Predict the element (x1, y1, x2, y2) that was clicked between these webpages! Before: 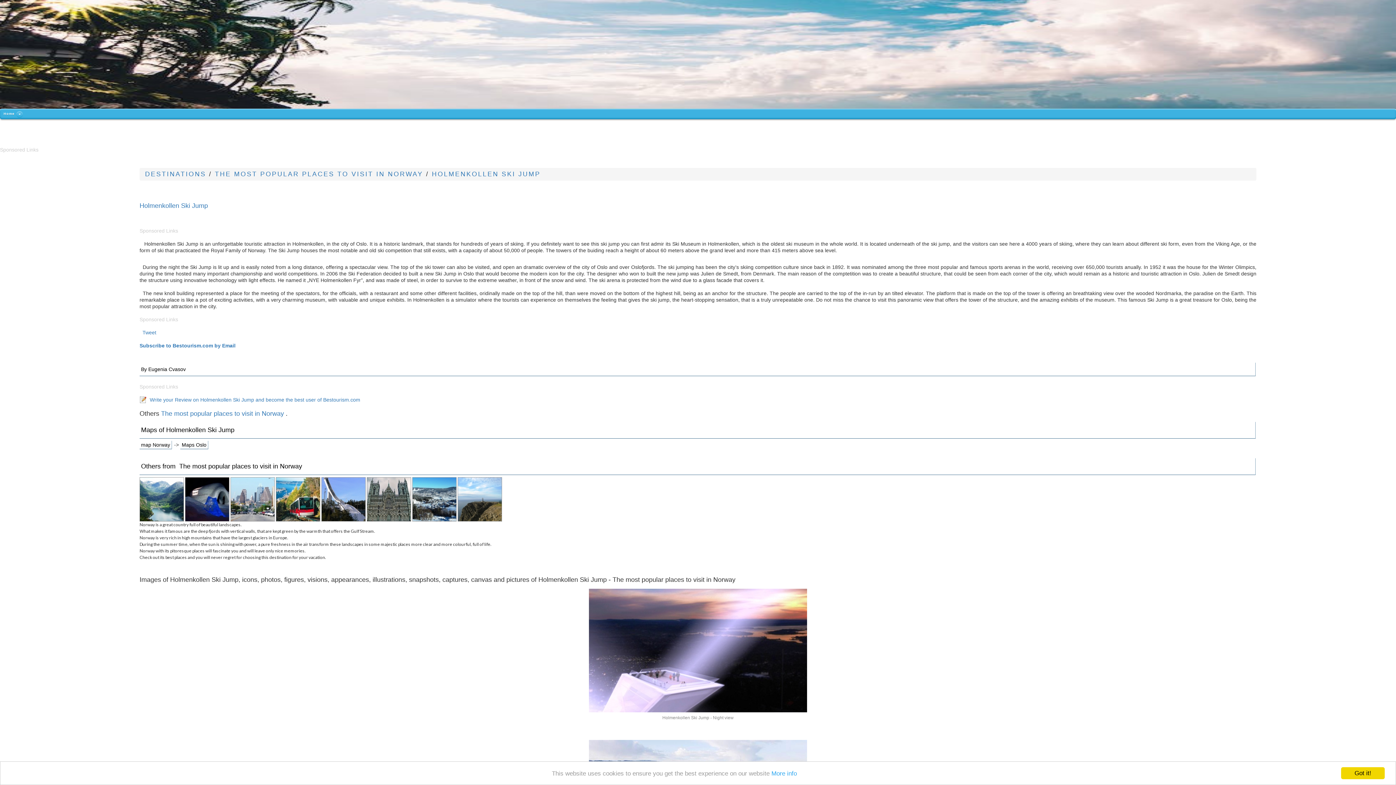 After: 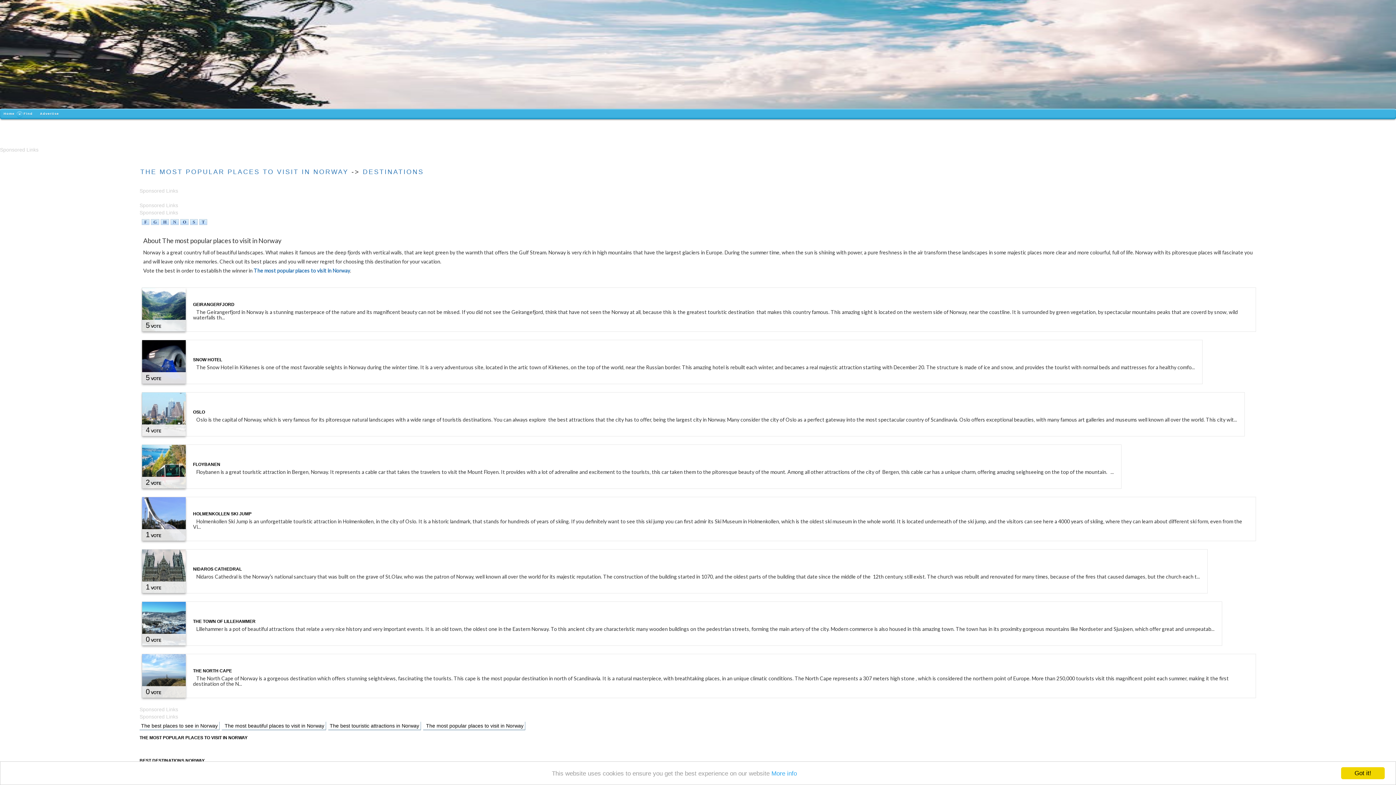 Action: bbox: (161, 410, 284, 417) label: The most popular places to visit in Norway